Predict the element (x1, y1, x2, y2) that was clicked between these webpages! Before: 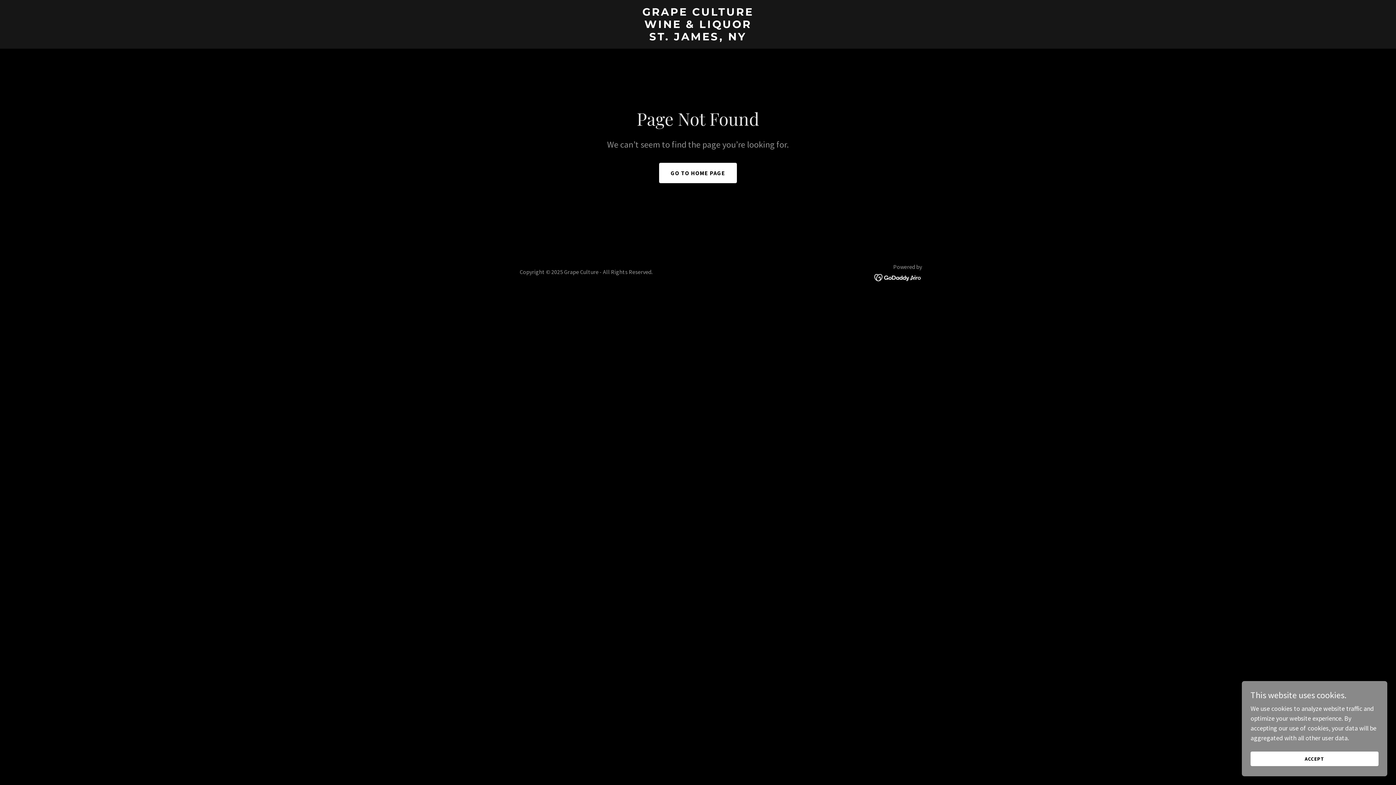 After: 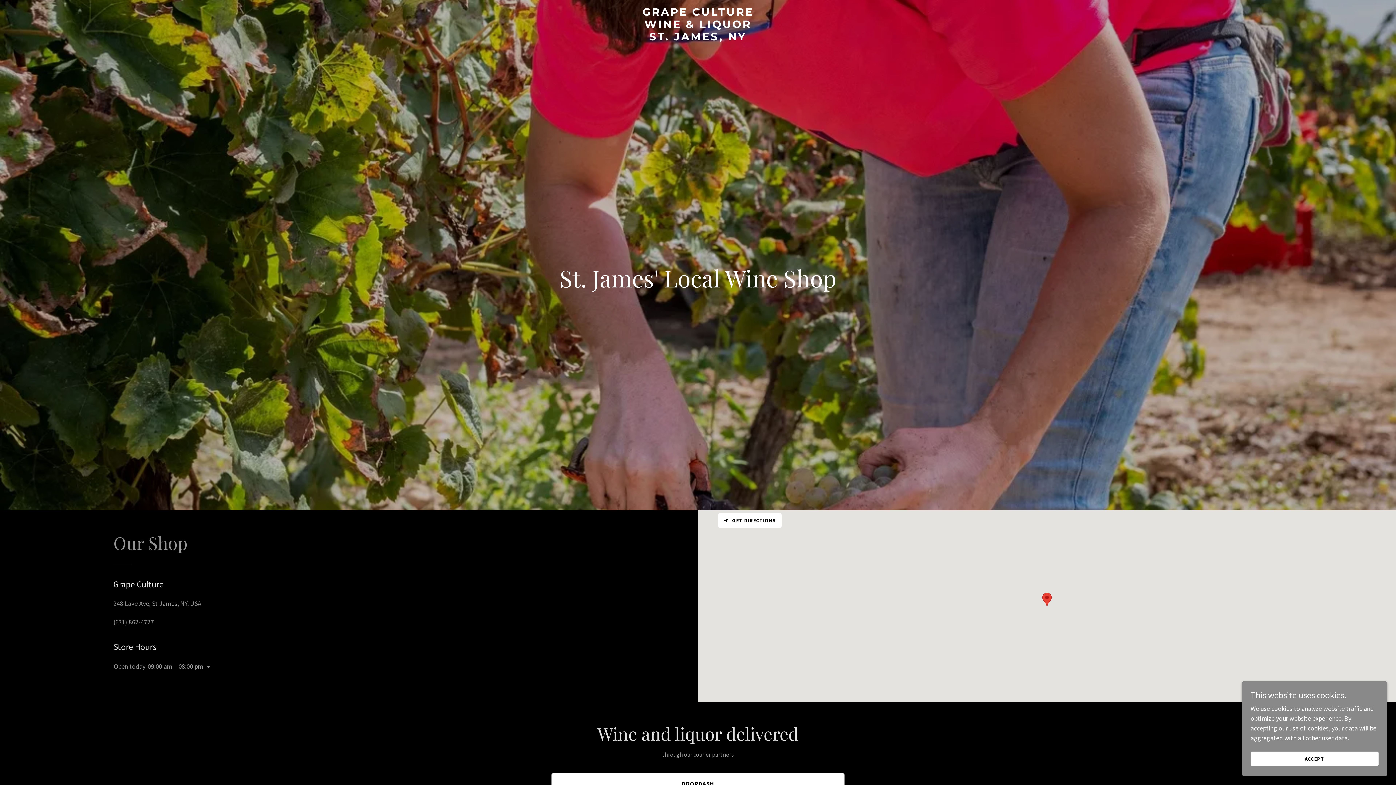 Action: bbox: (659, 162, 737, 183) label: GO TO HOME PAGE